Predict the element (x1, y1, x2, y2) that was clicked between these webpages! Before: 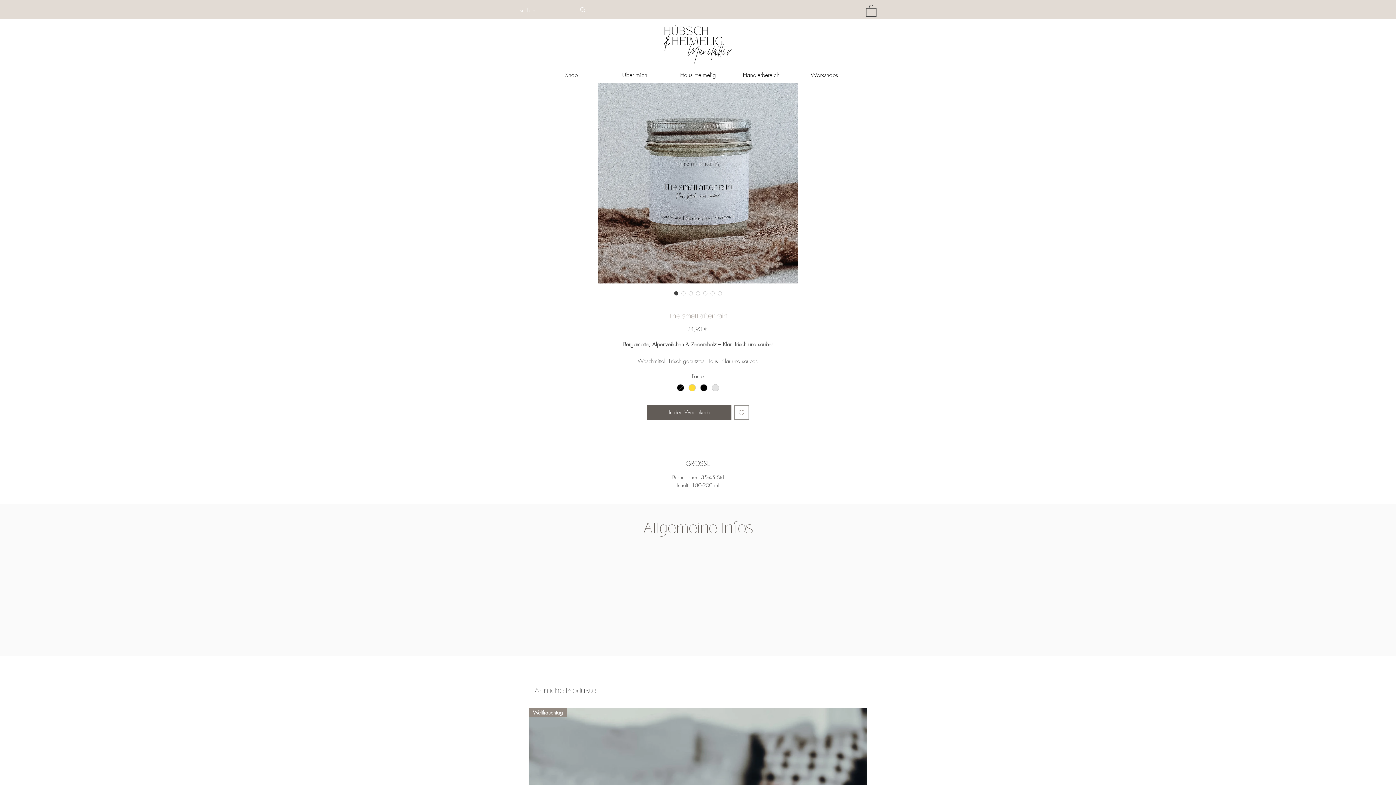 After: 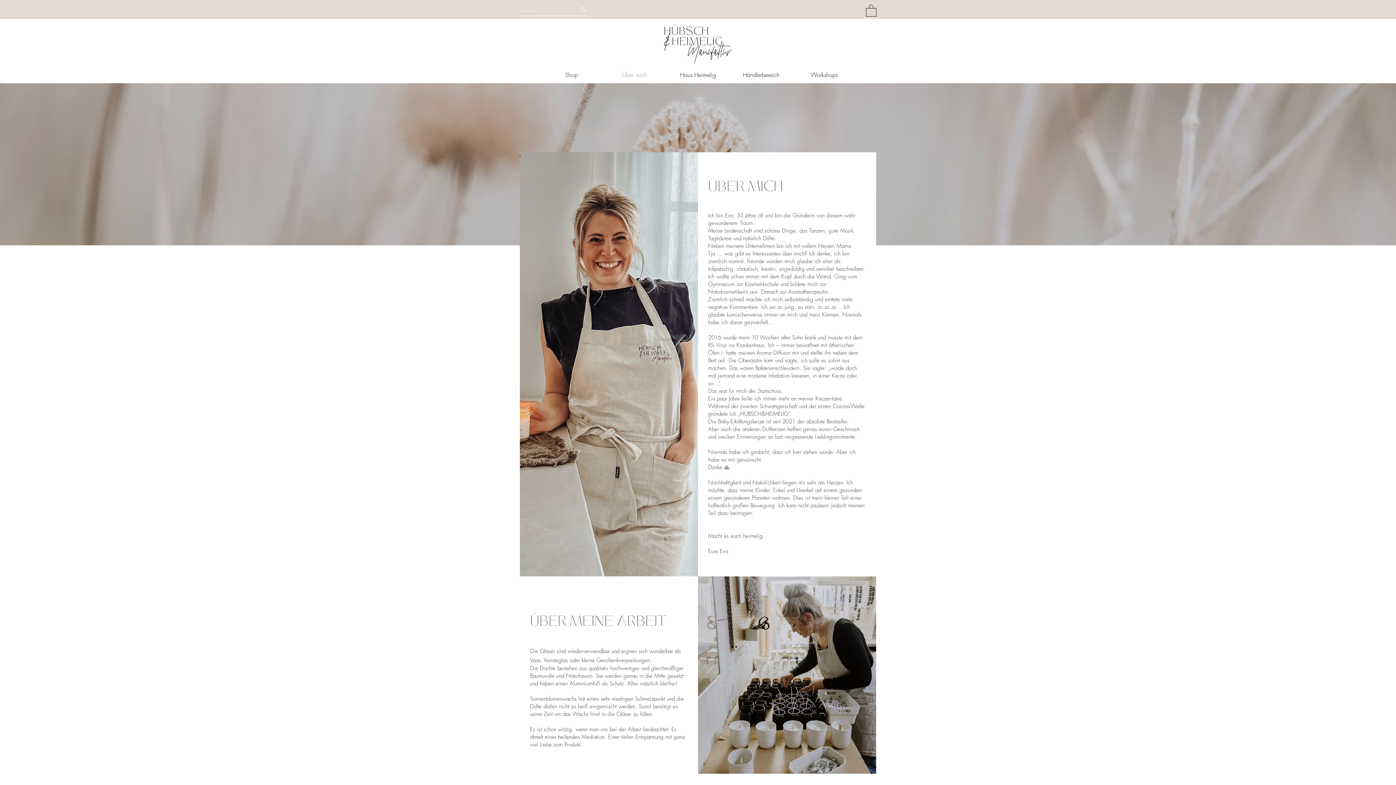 Action: bbox: (603, 66, 666, 83) label: Über mich